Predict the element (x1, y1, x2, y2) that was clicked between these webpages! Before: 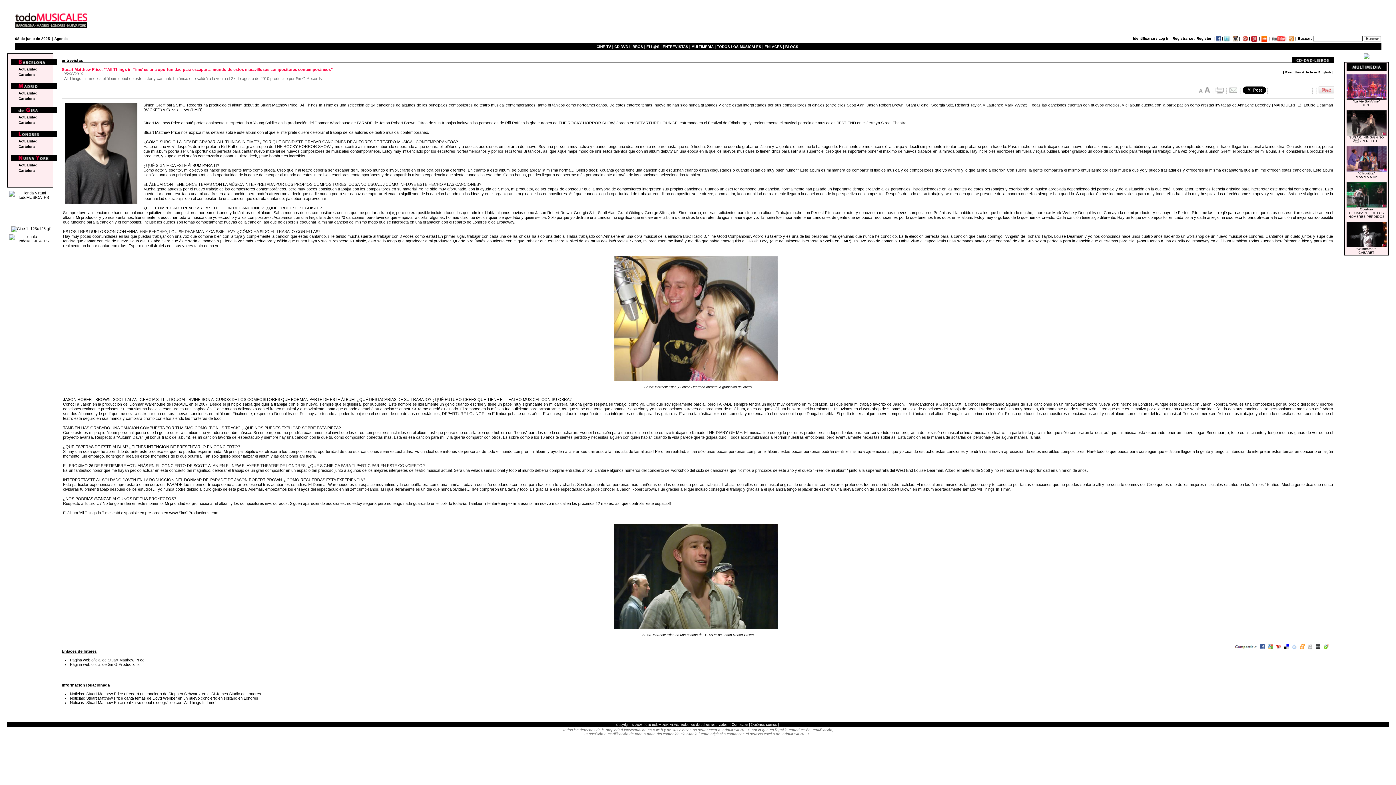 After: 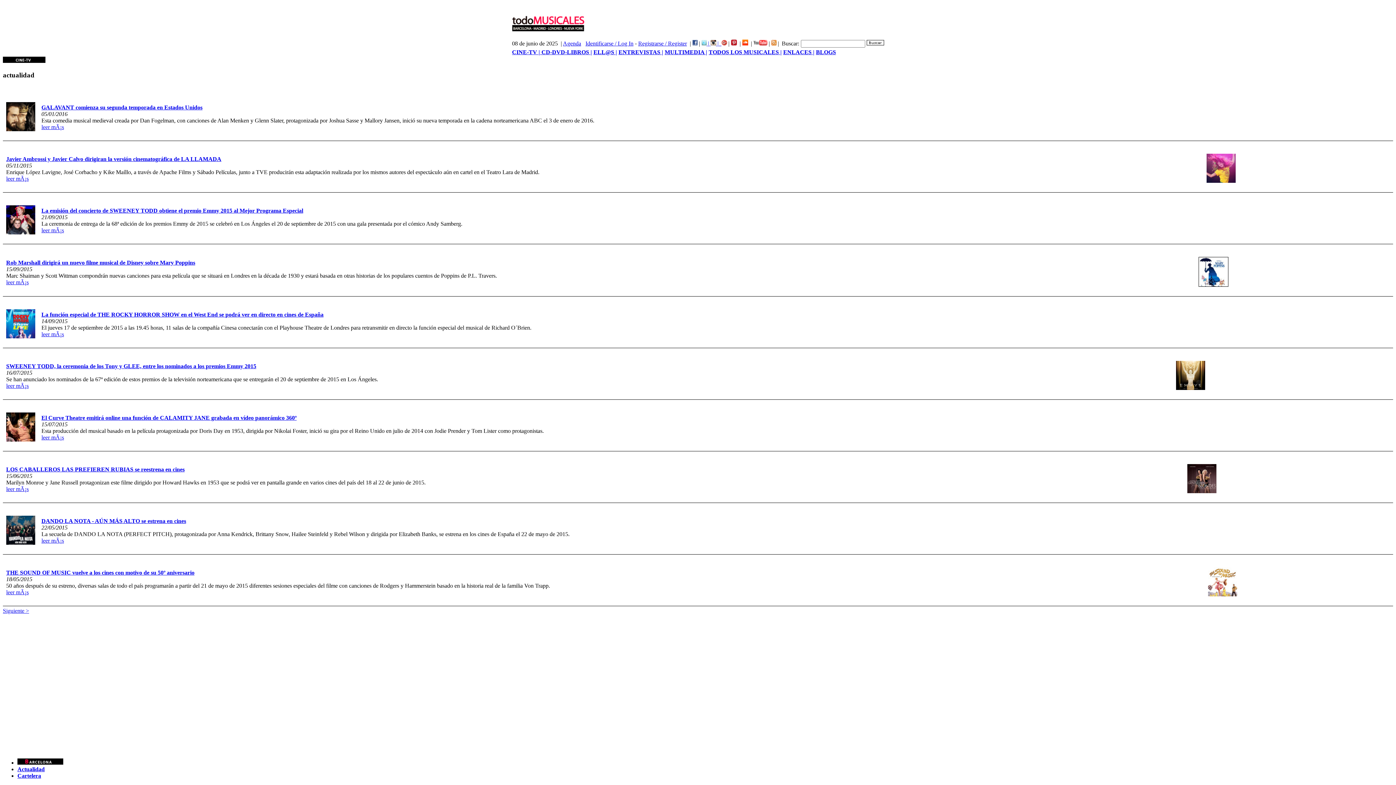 Action: label: CINE-TV |  bbox: (596, 44, 614, 48)